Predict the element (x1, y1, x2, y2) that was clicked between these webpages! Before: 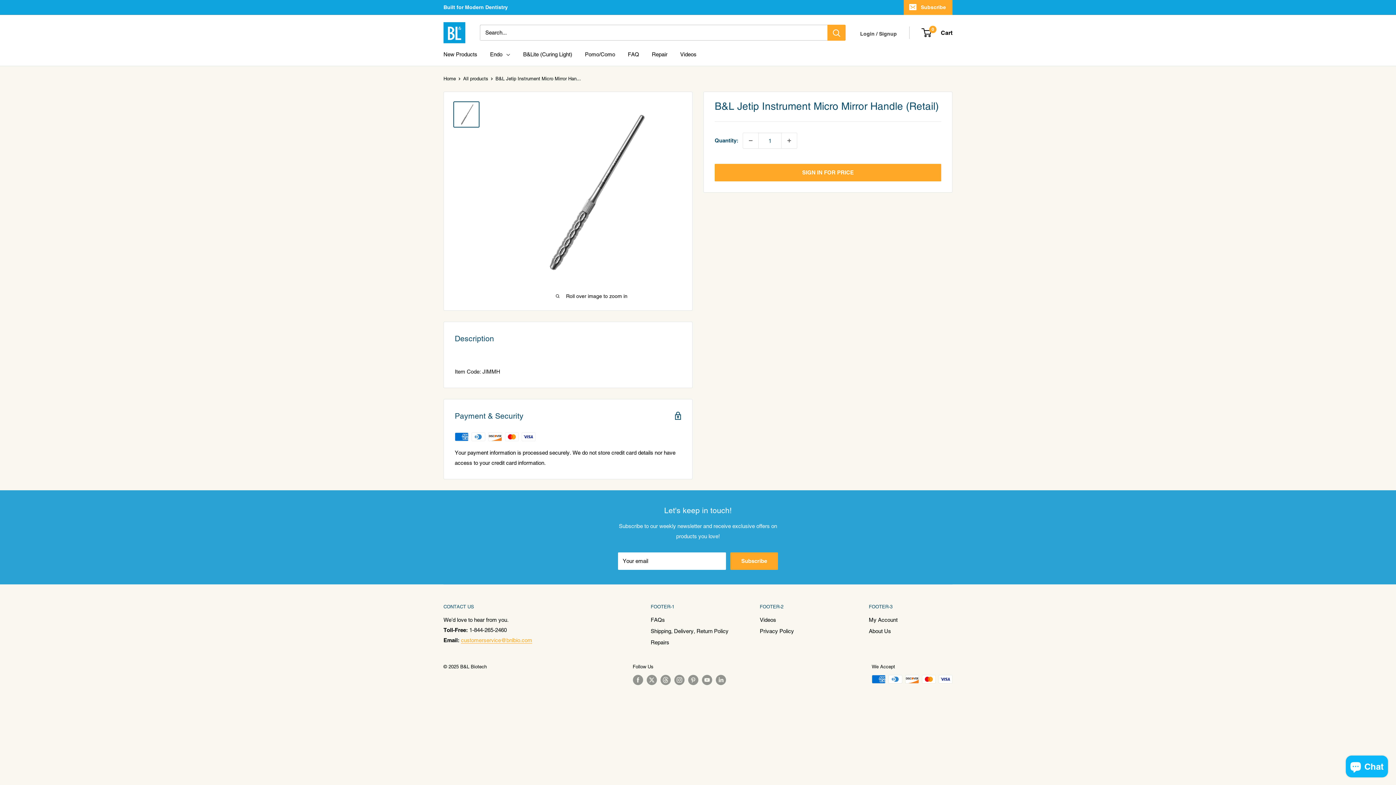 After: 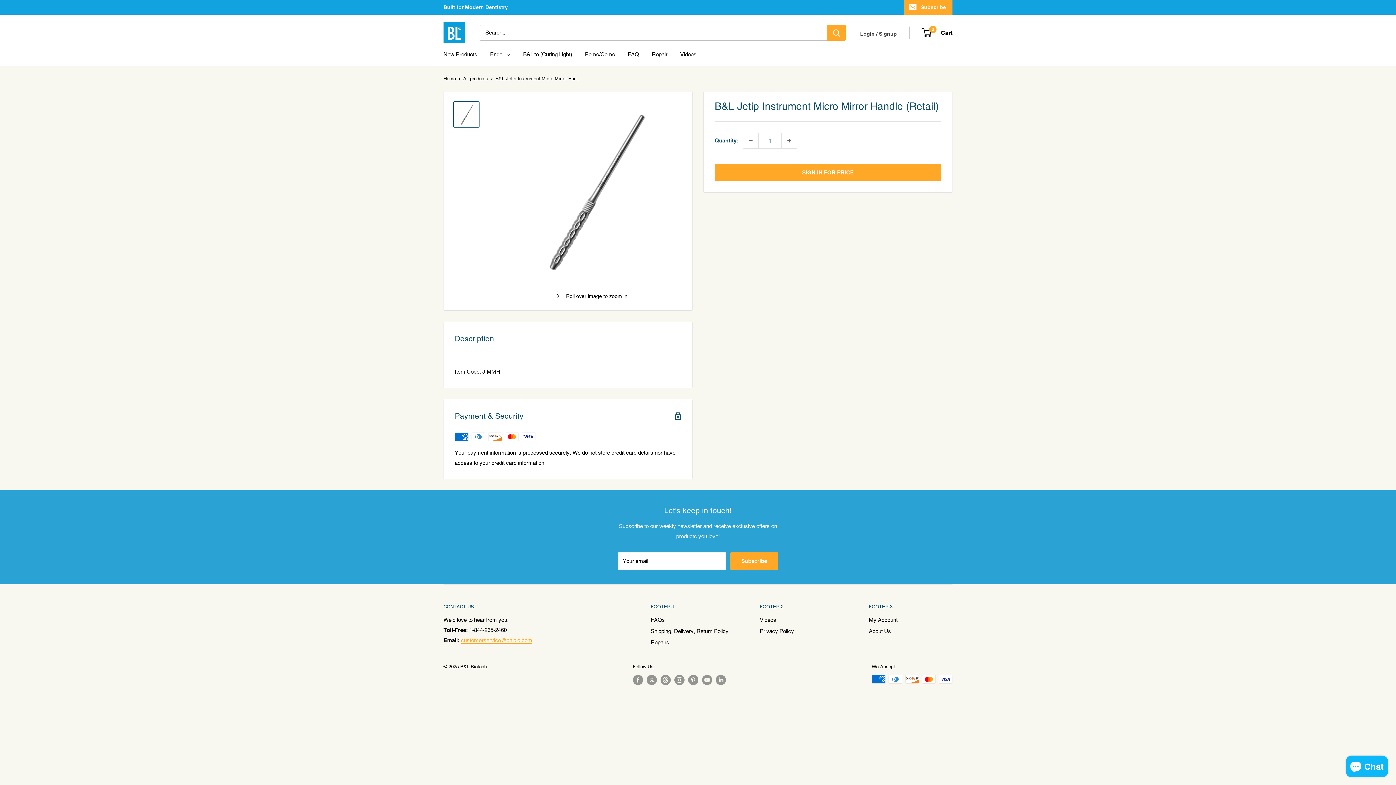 Action: bbox: (453, 101, 479, 127)